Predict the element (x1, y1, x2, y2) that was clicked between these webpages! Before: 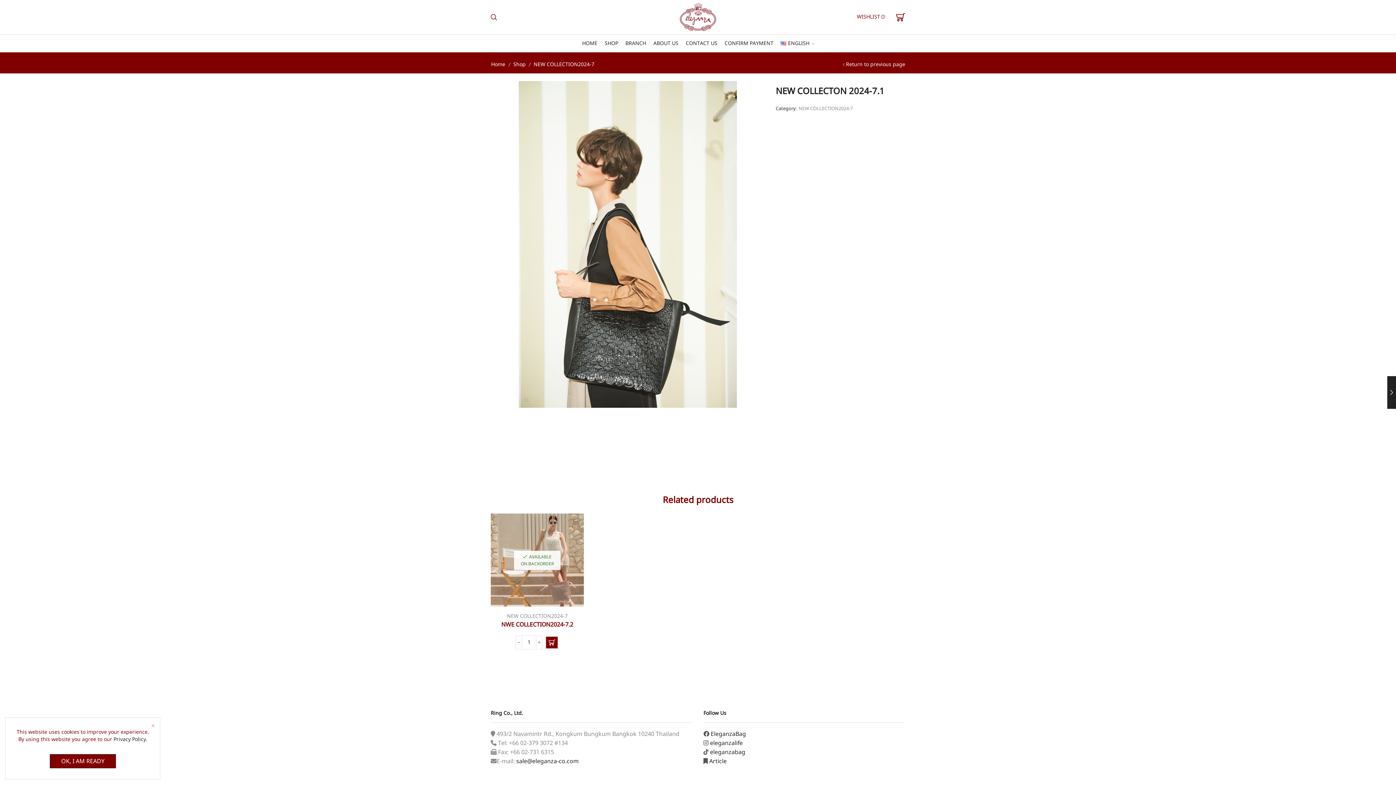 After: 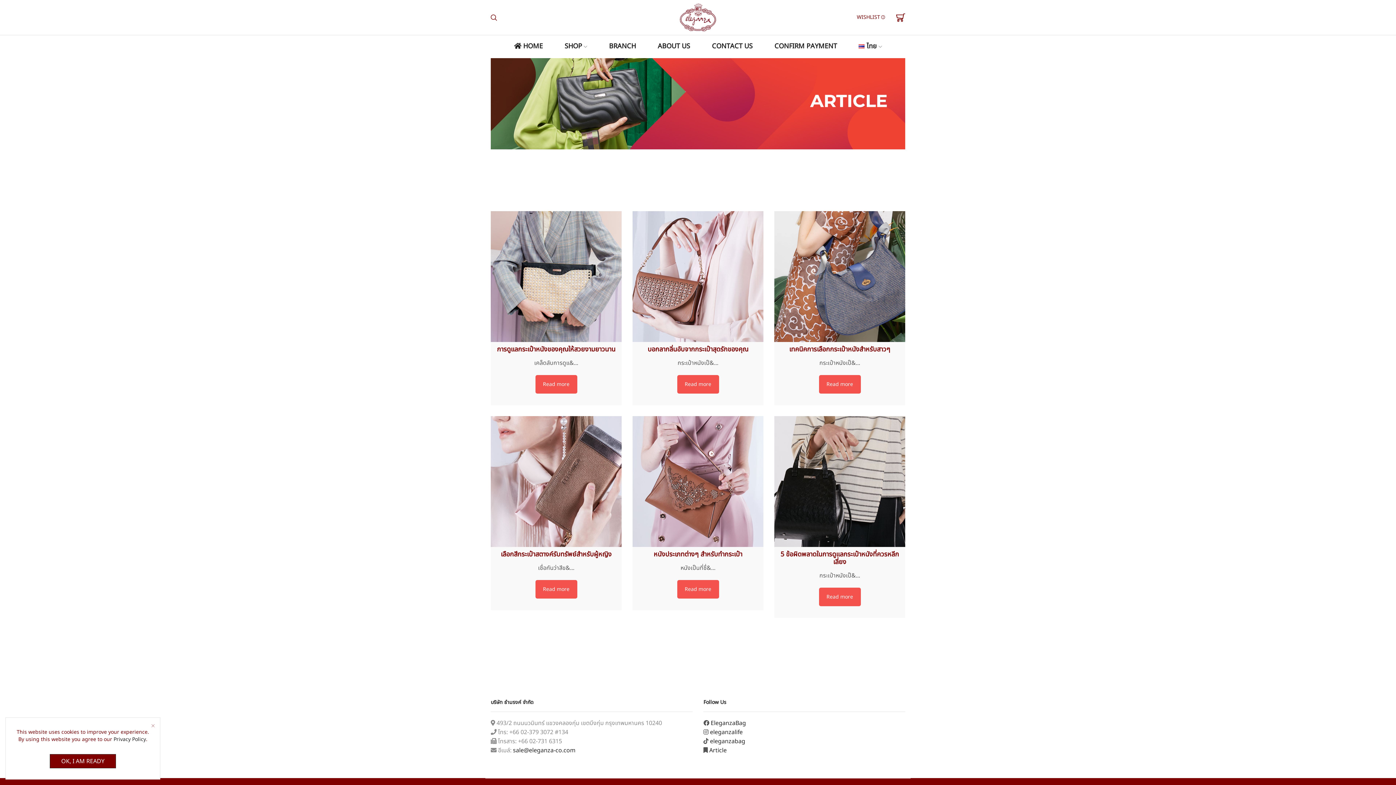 Action: bbox: (709, 757, 726, 766) label: Article